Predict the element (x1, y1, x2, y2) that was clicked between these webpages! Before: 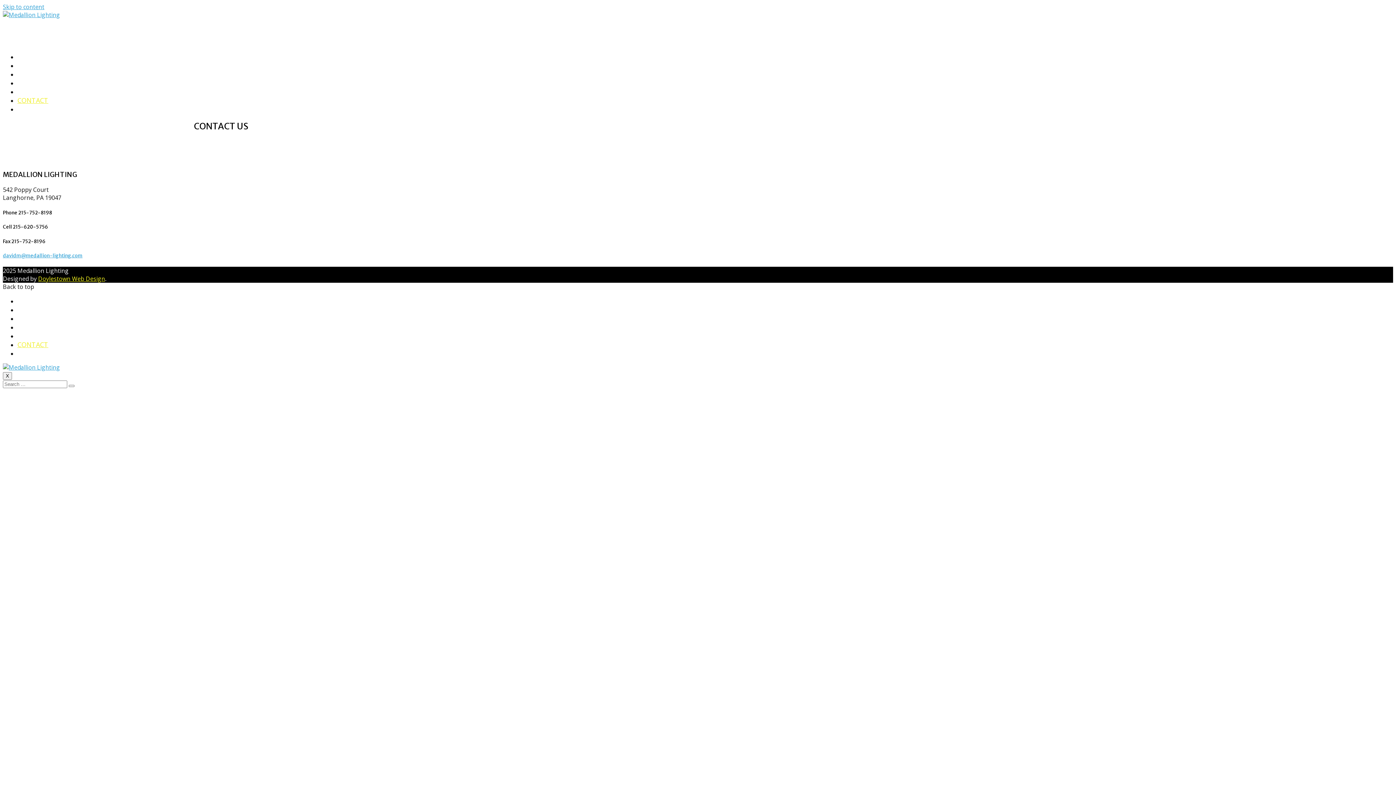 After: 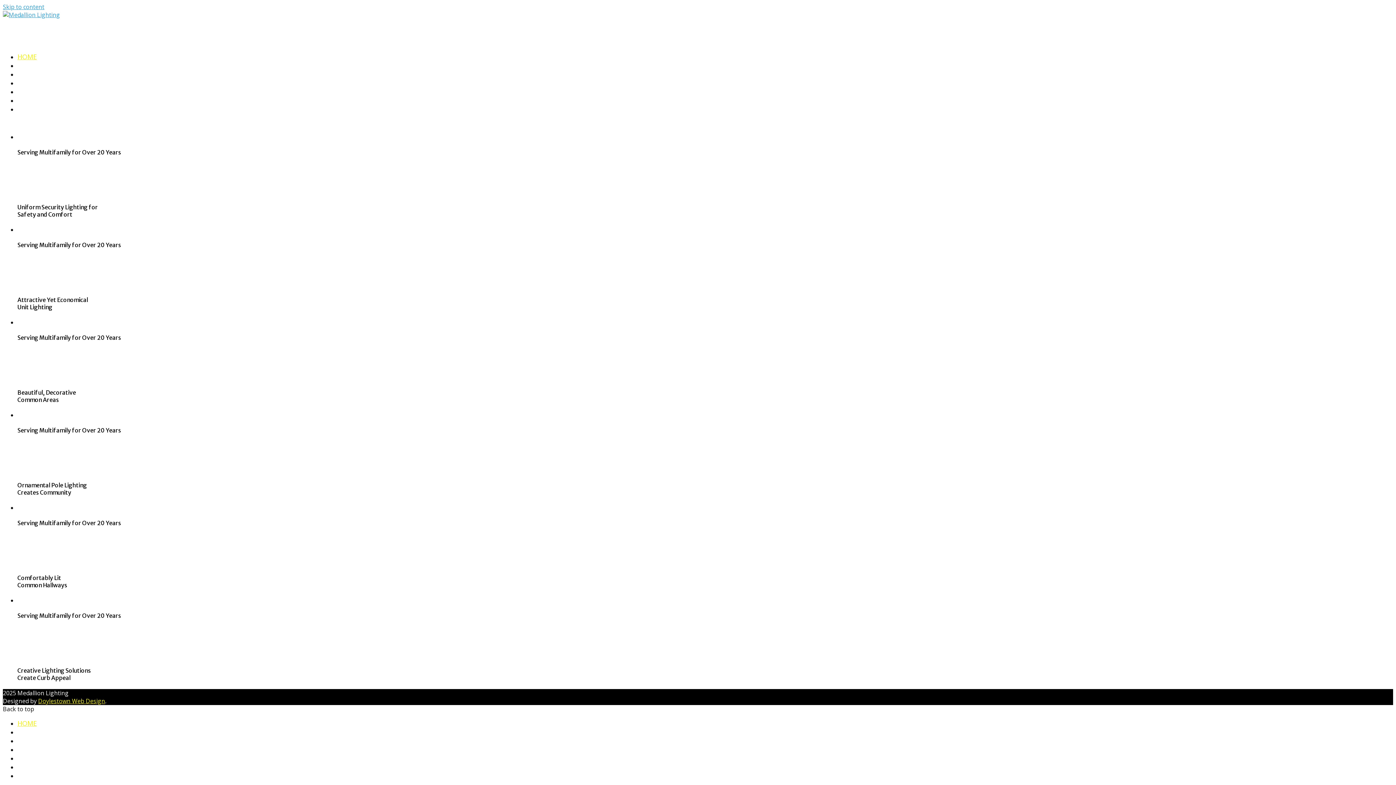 Action: label: Search bbox: (68, 385, 74, 387)